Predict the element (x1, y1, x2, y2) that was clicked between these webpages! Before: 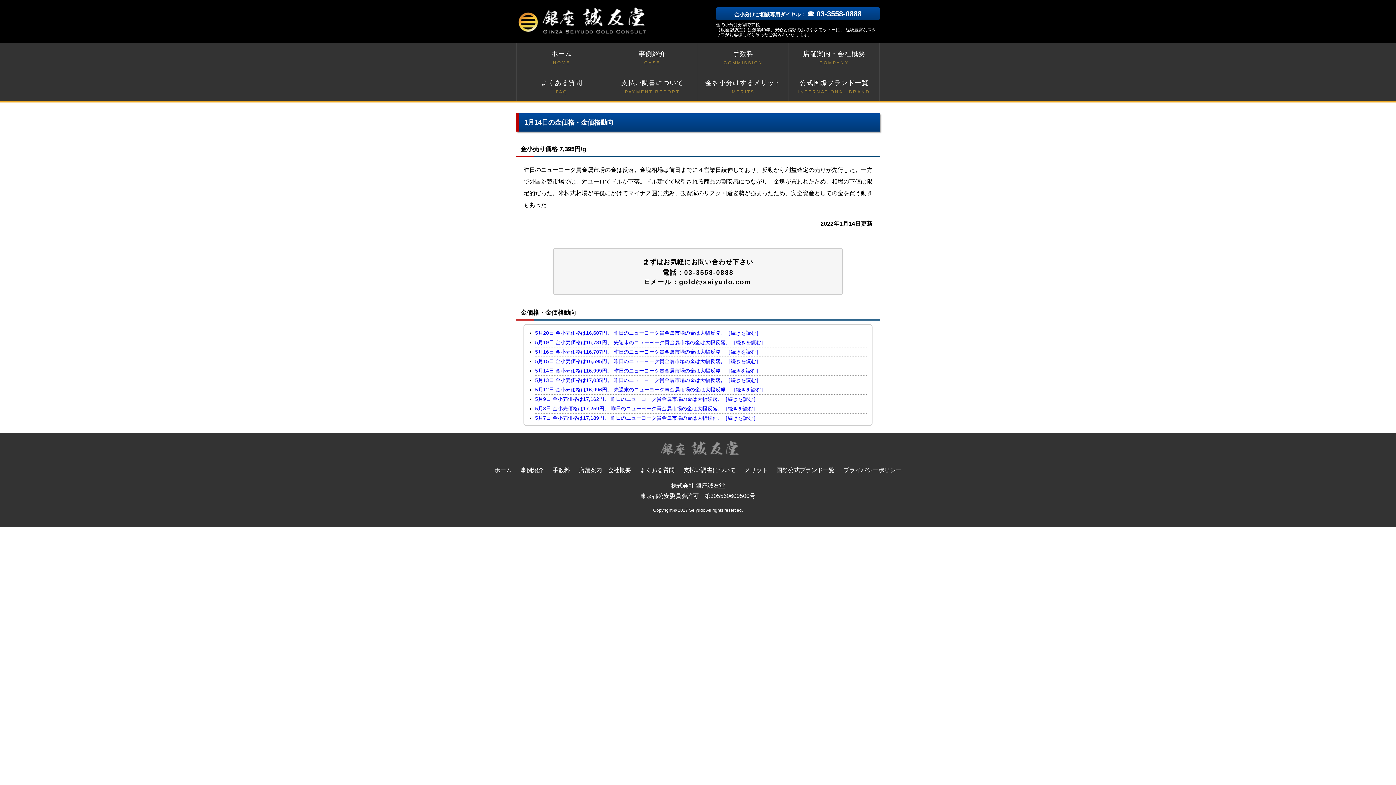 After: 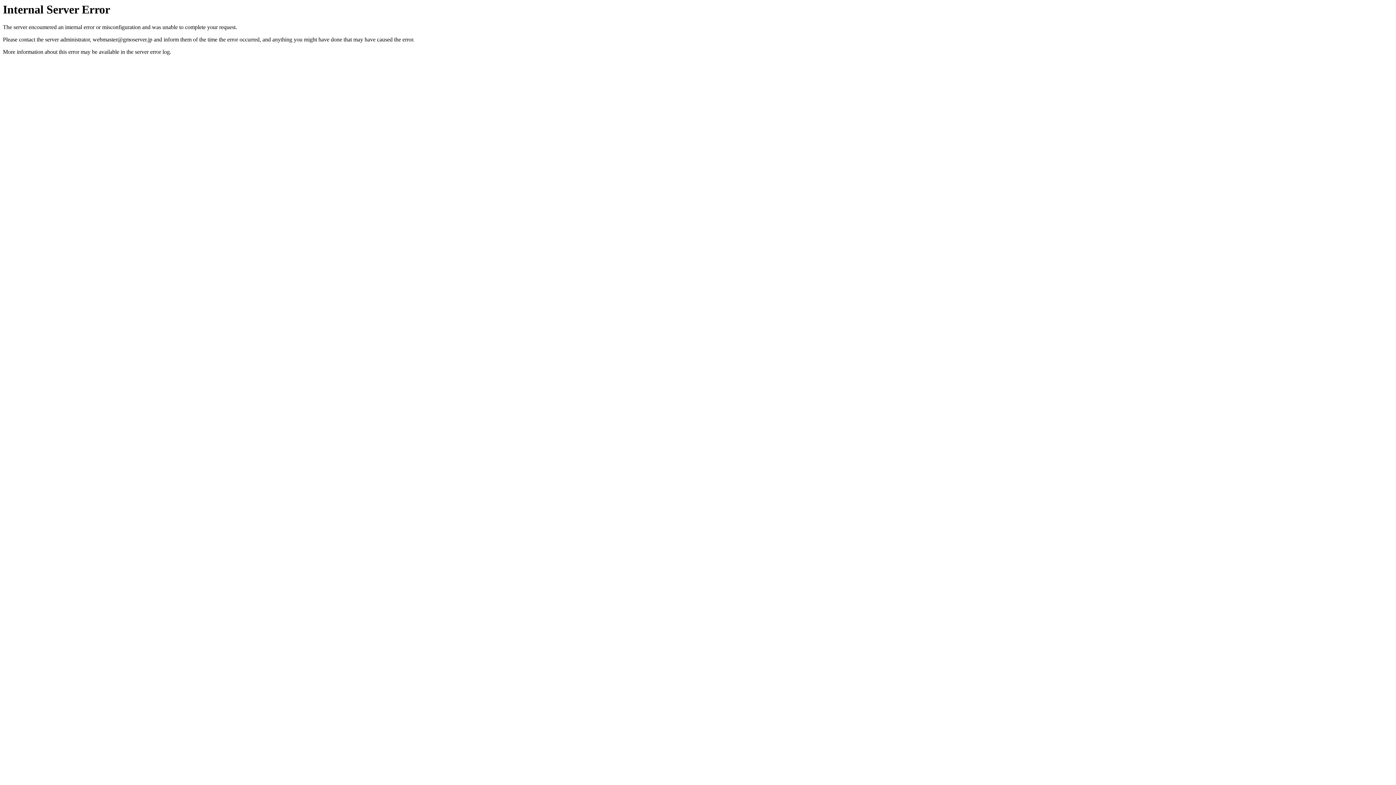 Action: label: 5月12日 金小売価格は16,996円。 先週末のニューヨーク貴金属市場の金は大幅反発。［続きを読む］ bbox: (535, 386, 766, 392)